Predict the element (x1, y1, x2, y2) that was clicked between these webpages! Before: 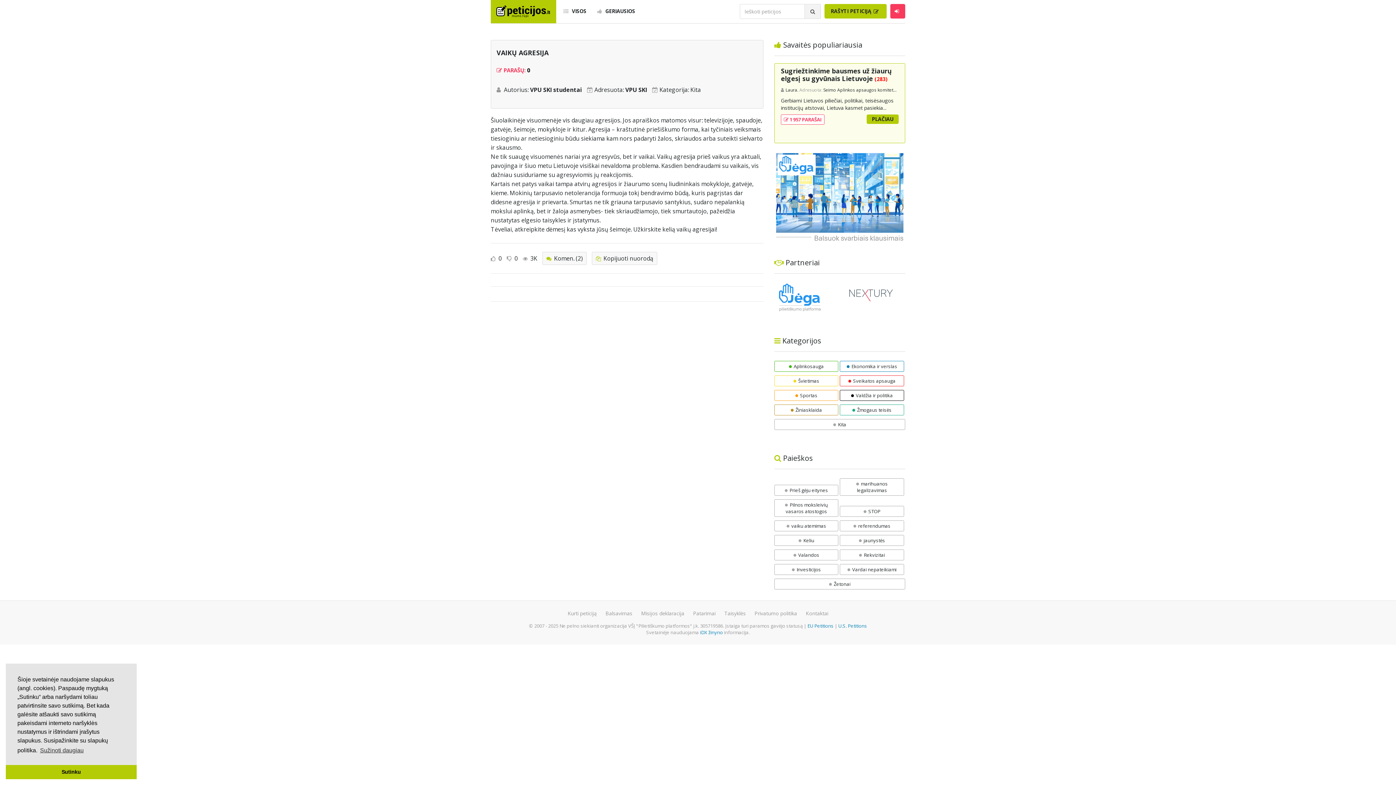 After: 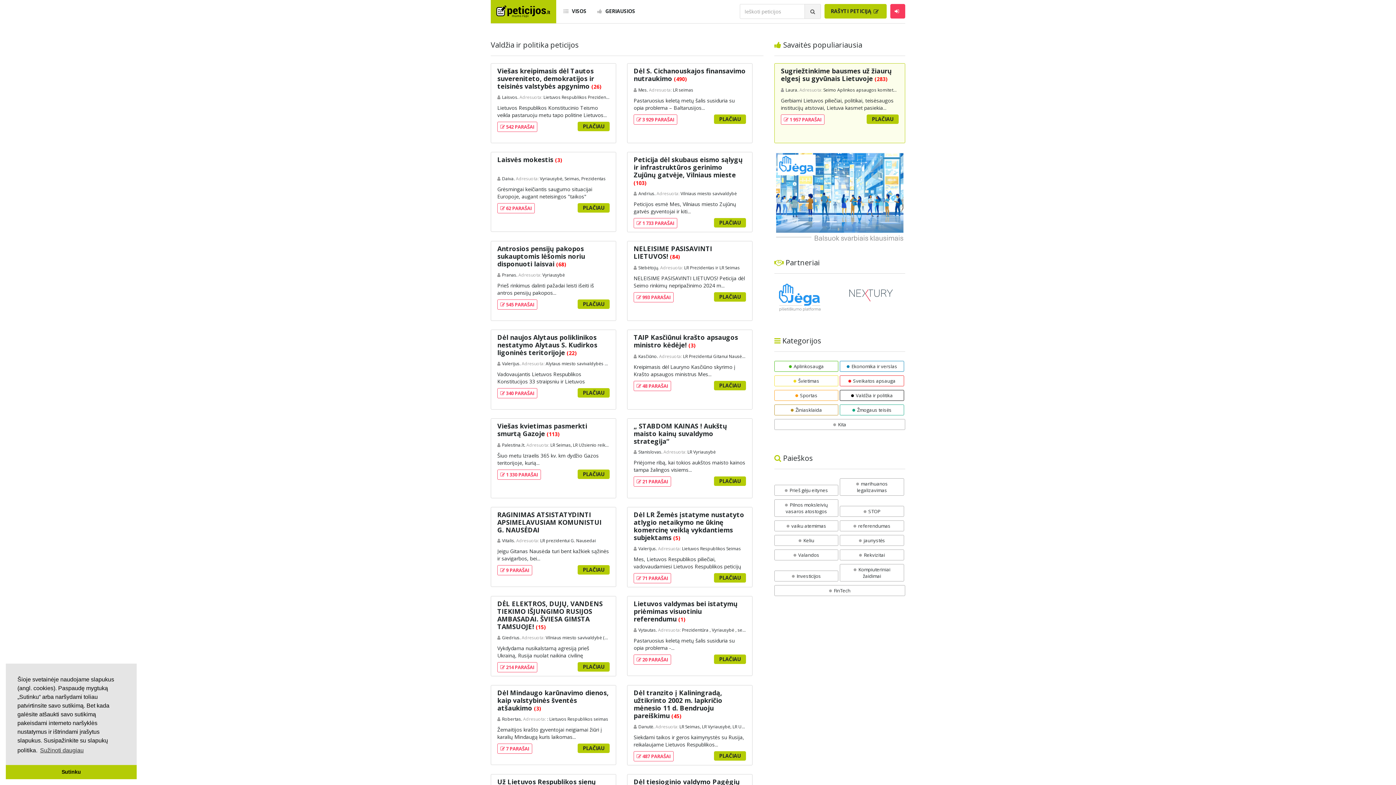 Action: bbox: (851, 392, 893, 398) label: Valdžia ir politika